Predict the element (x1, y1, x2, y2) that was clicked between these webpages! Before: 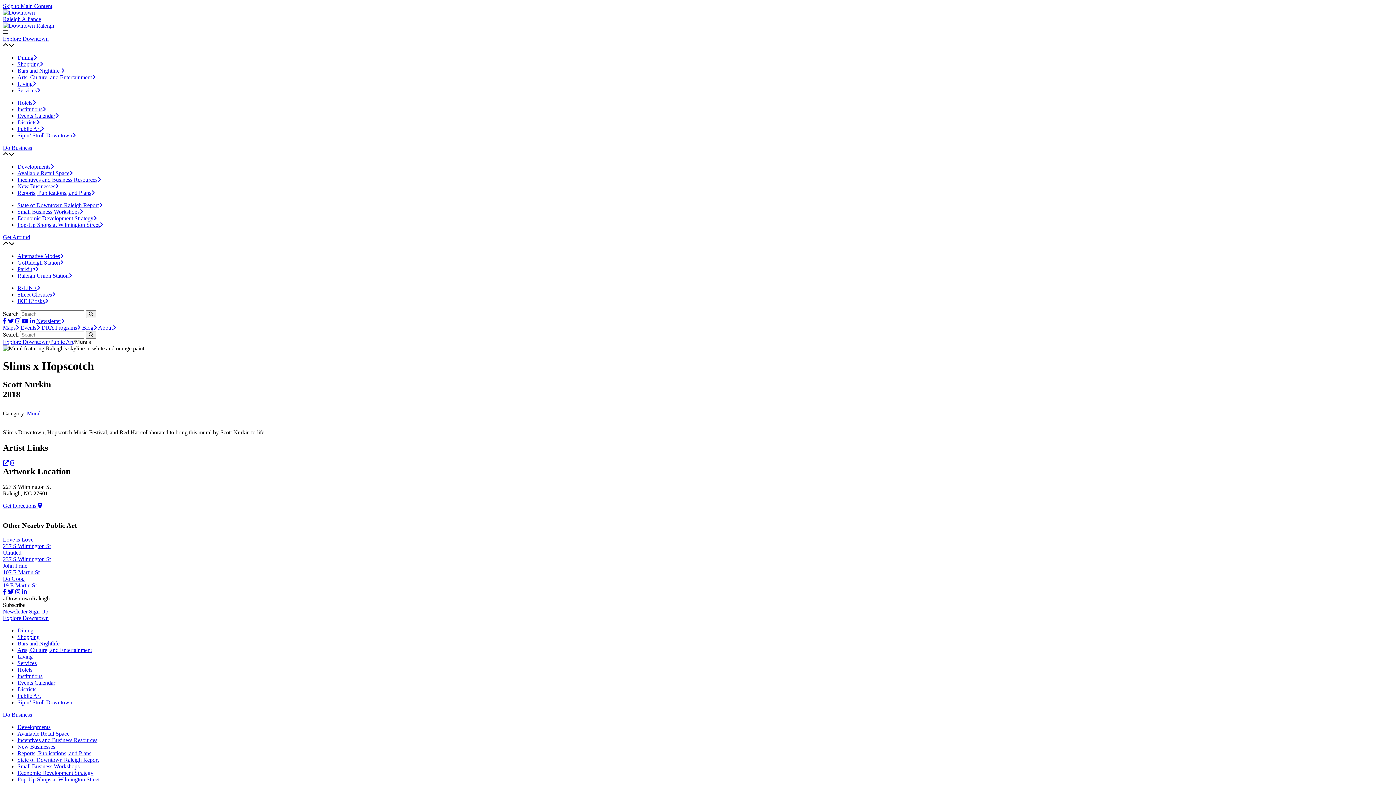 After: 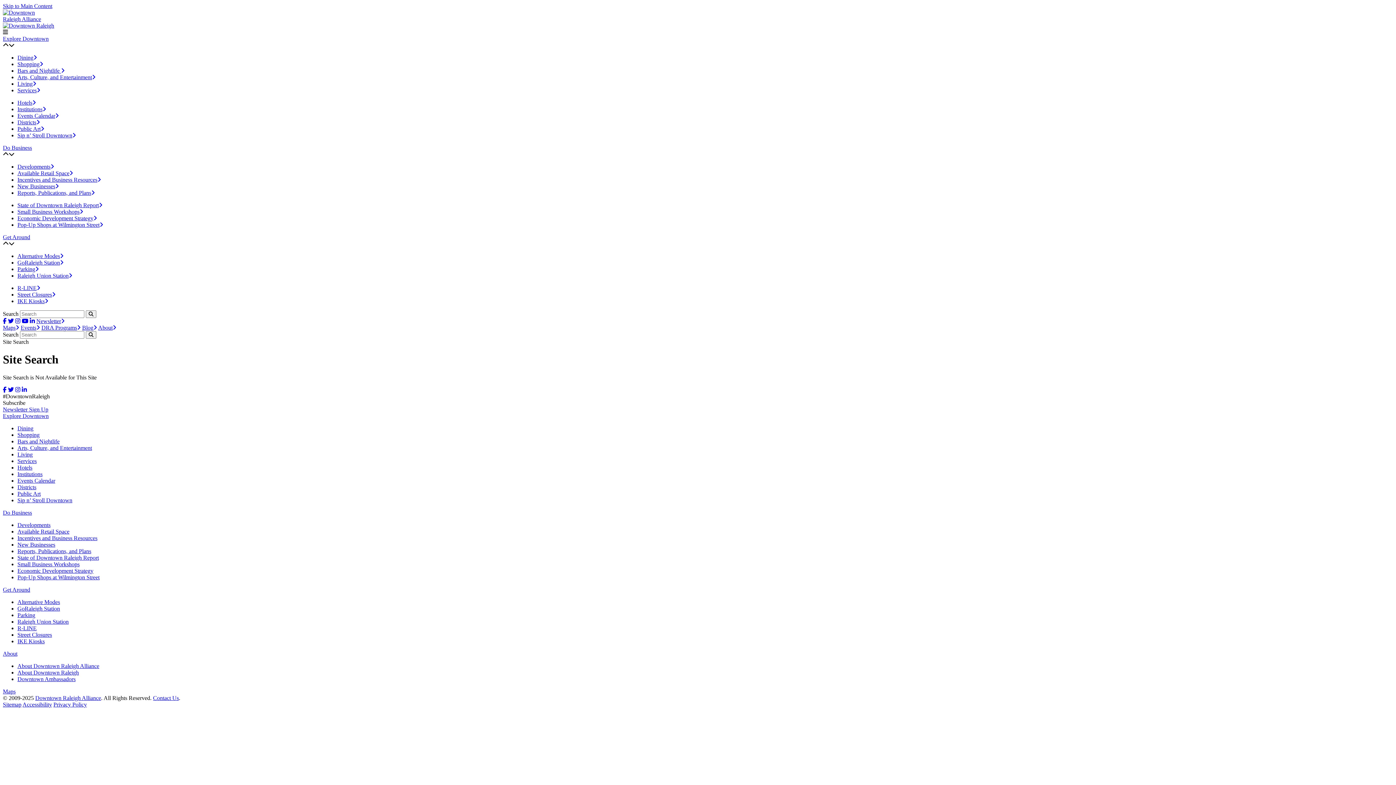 Action: label: submit bbox: (85, 310, 96, 318)